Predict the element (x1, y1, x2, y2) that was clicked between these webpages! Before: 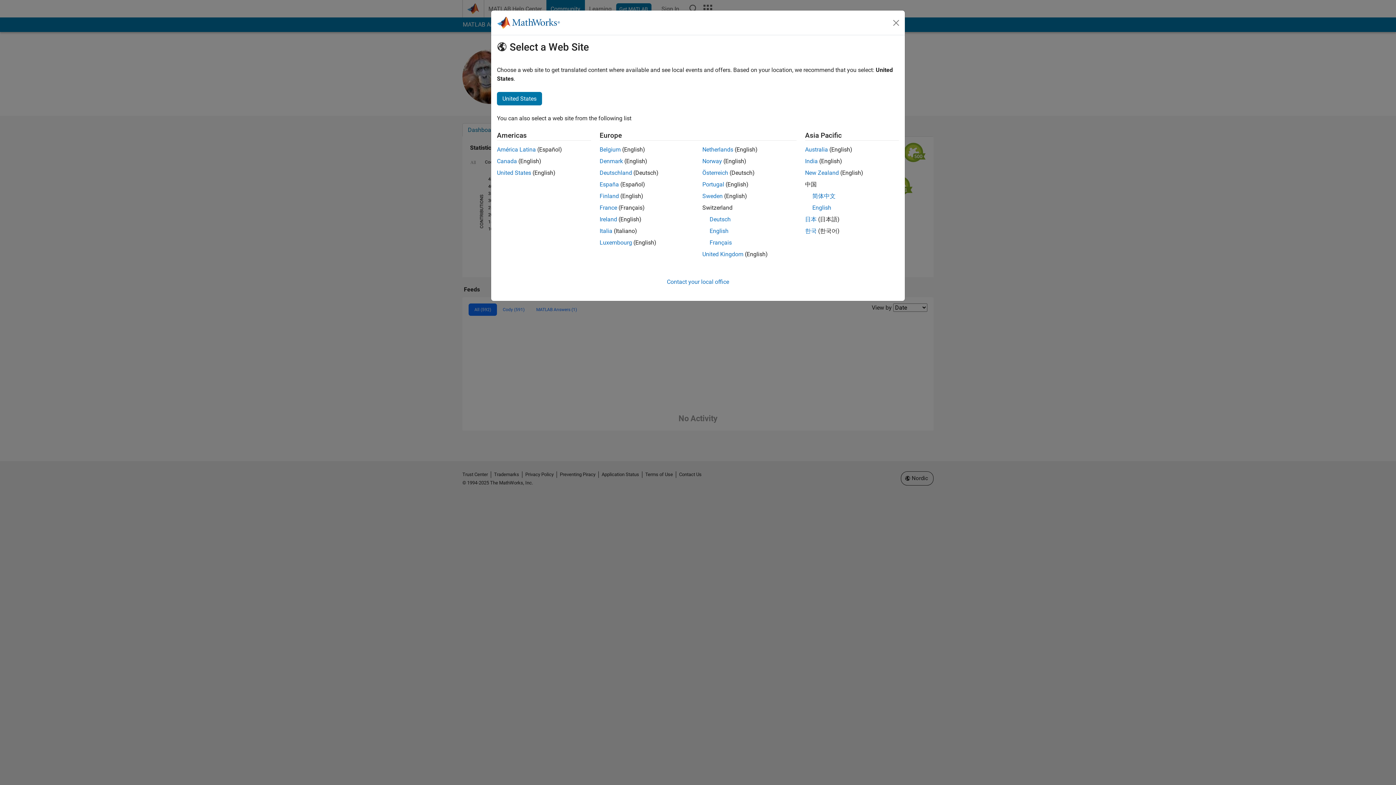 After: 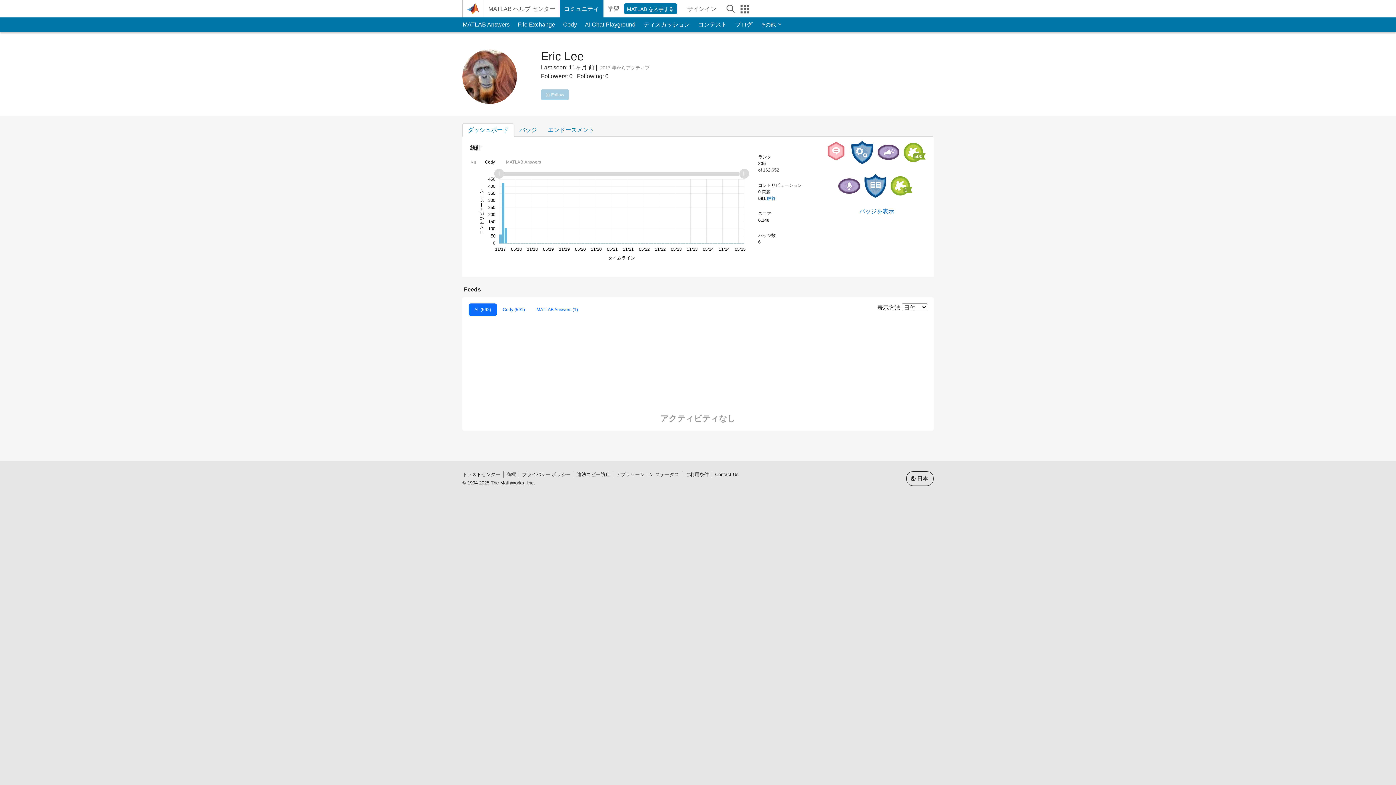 Action: bbox: (805, 216, 816, 222) label: 日本